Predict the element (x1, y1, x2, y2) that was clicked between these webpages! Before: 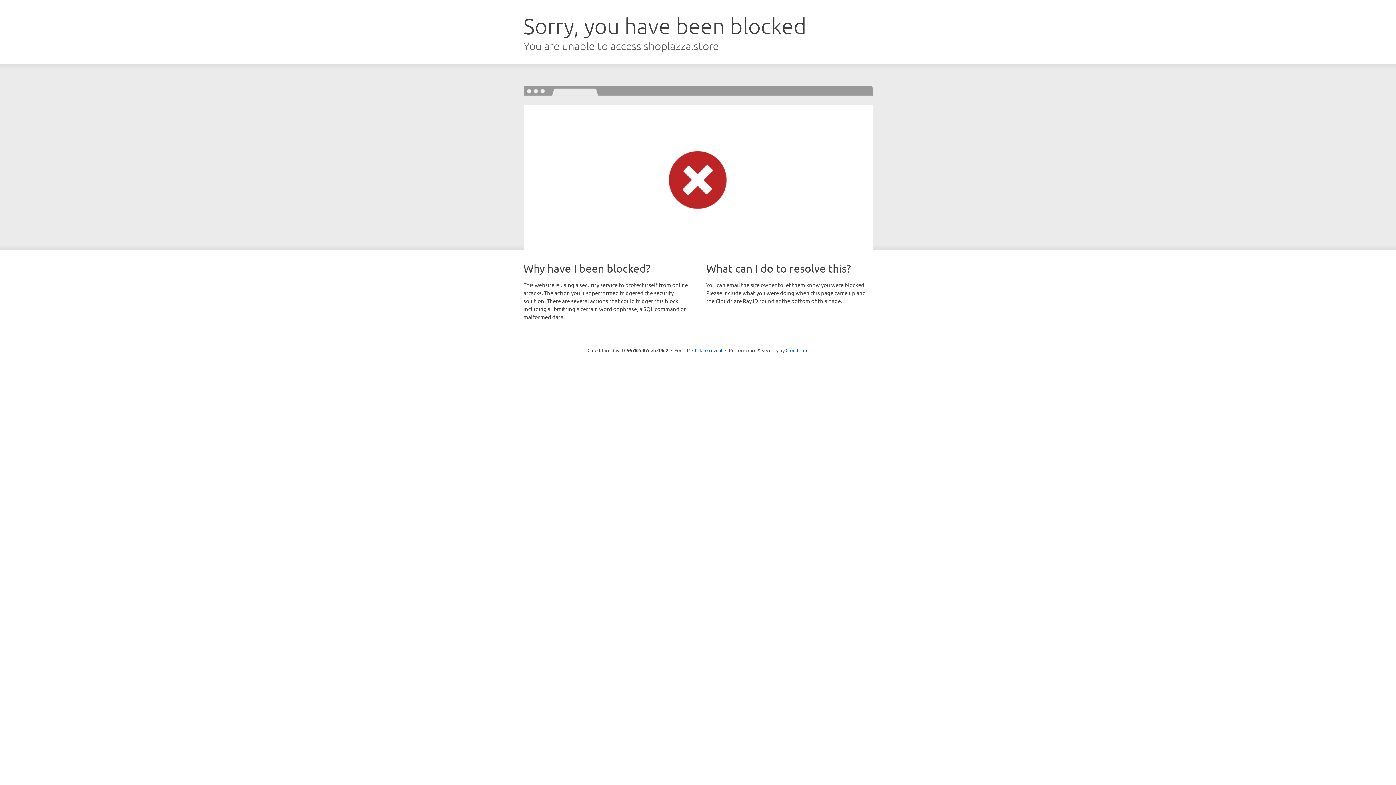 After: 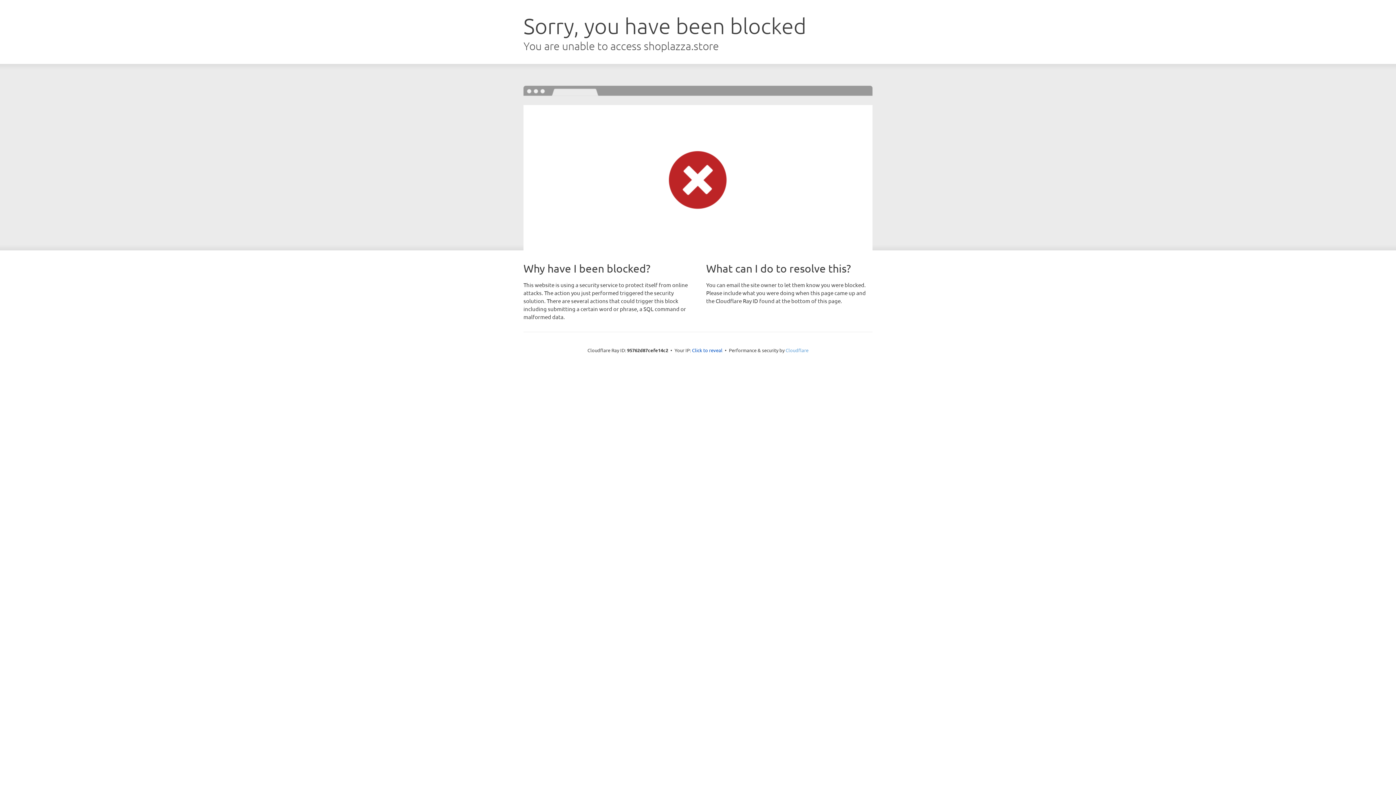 Action: bbox: (785, 347, 808, 353) label: Cloudflare